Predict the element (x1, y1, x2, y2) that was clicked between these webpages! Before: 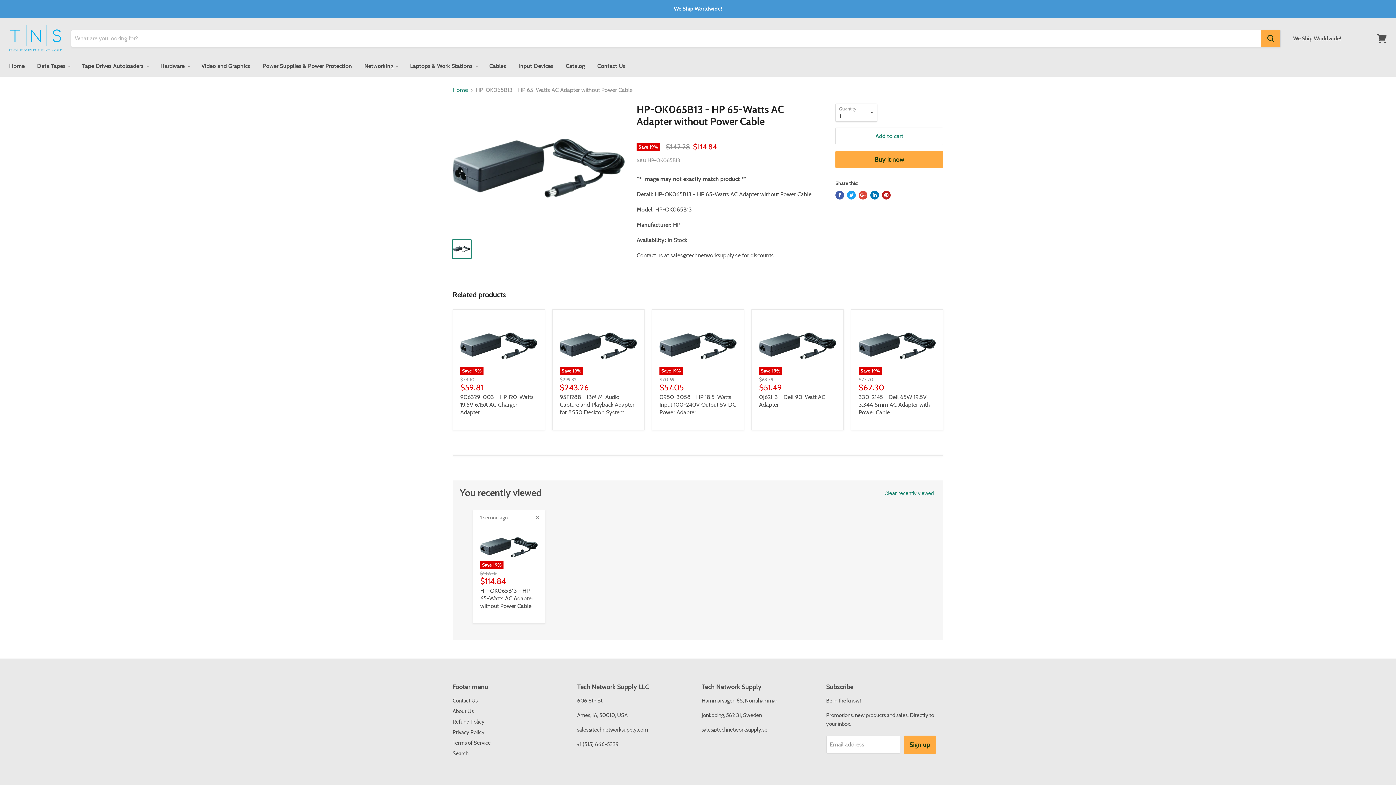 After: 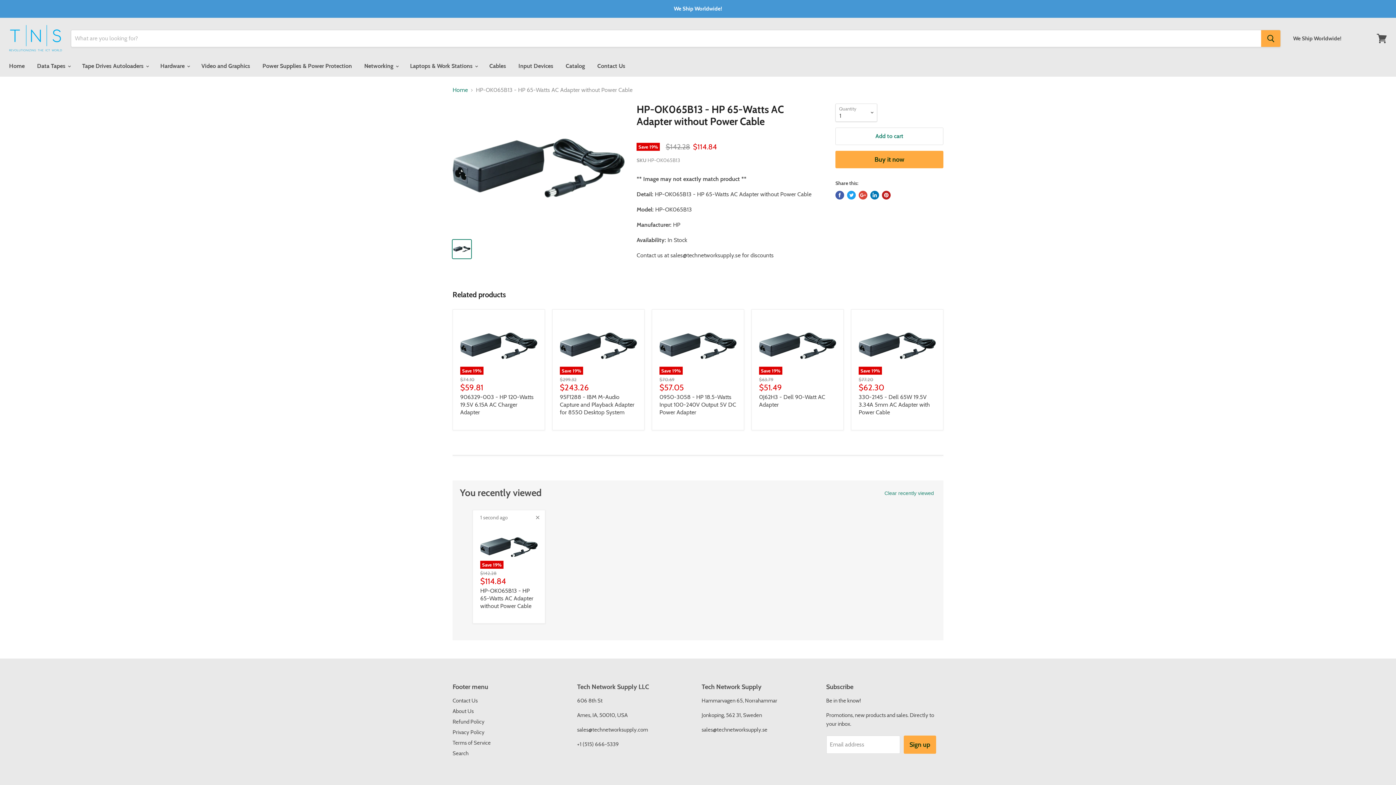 Action: bbox: (882, 190, 890, 199) label: Pin on Pinterest